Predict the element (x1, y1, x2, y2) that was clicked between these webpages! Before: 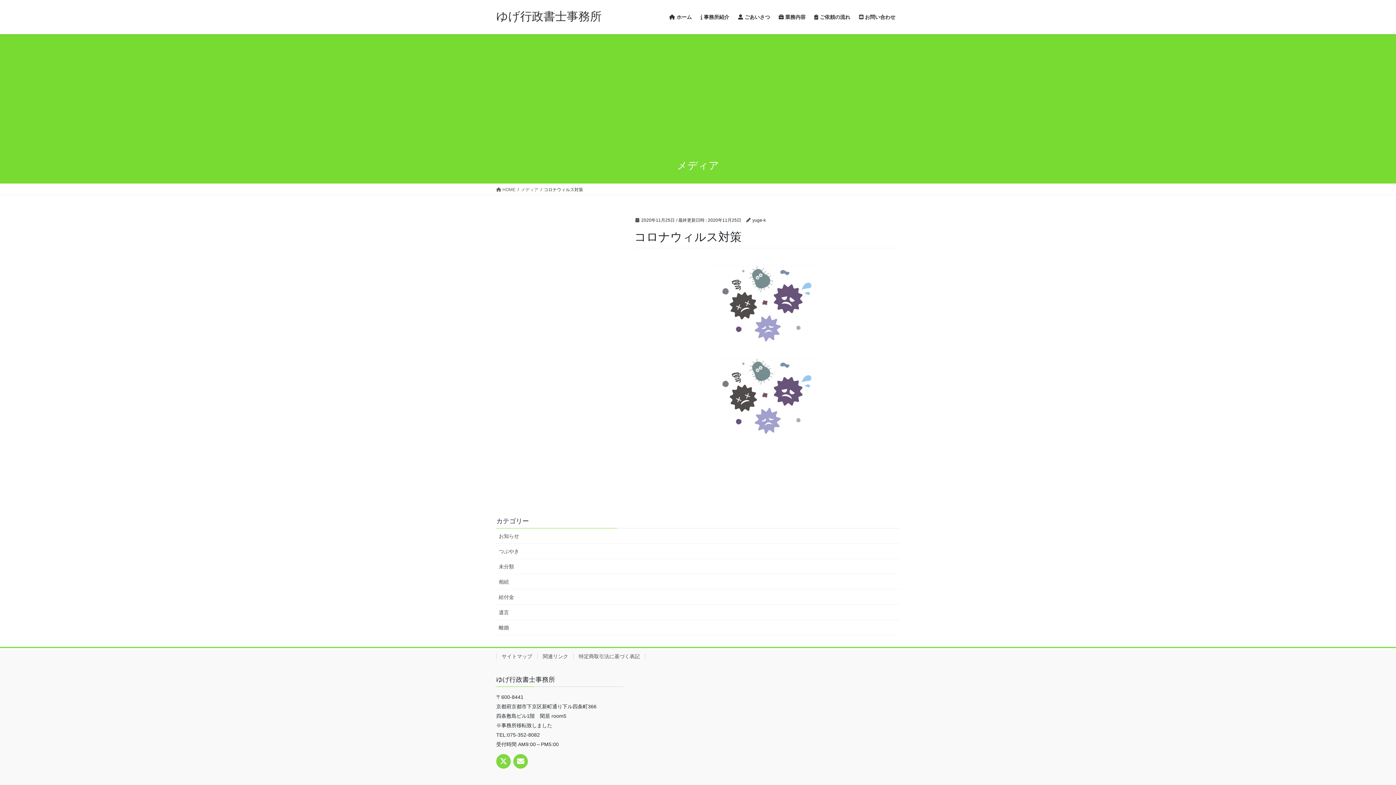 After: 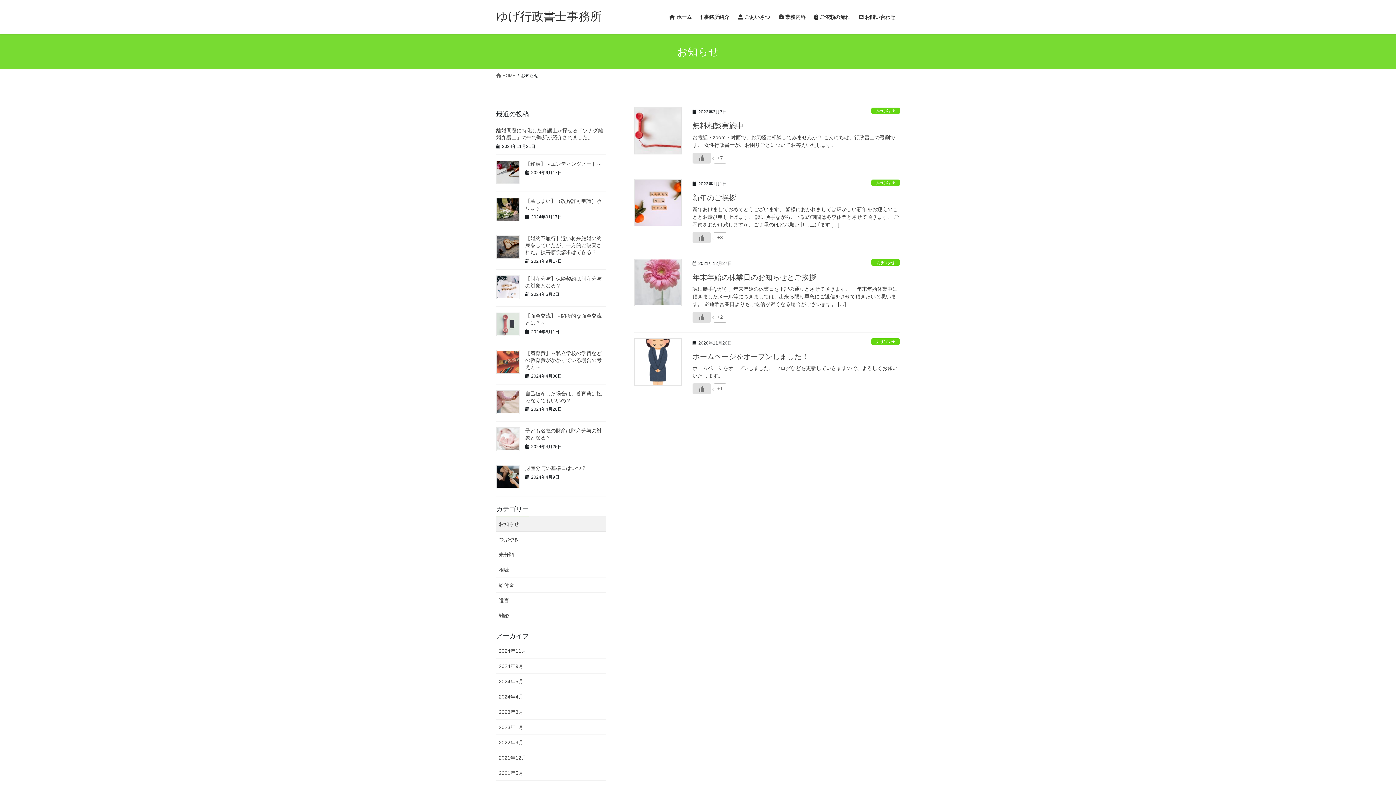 Action: bbox: (496, 528, 900, 544) label: お知らせ